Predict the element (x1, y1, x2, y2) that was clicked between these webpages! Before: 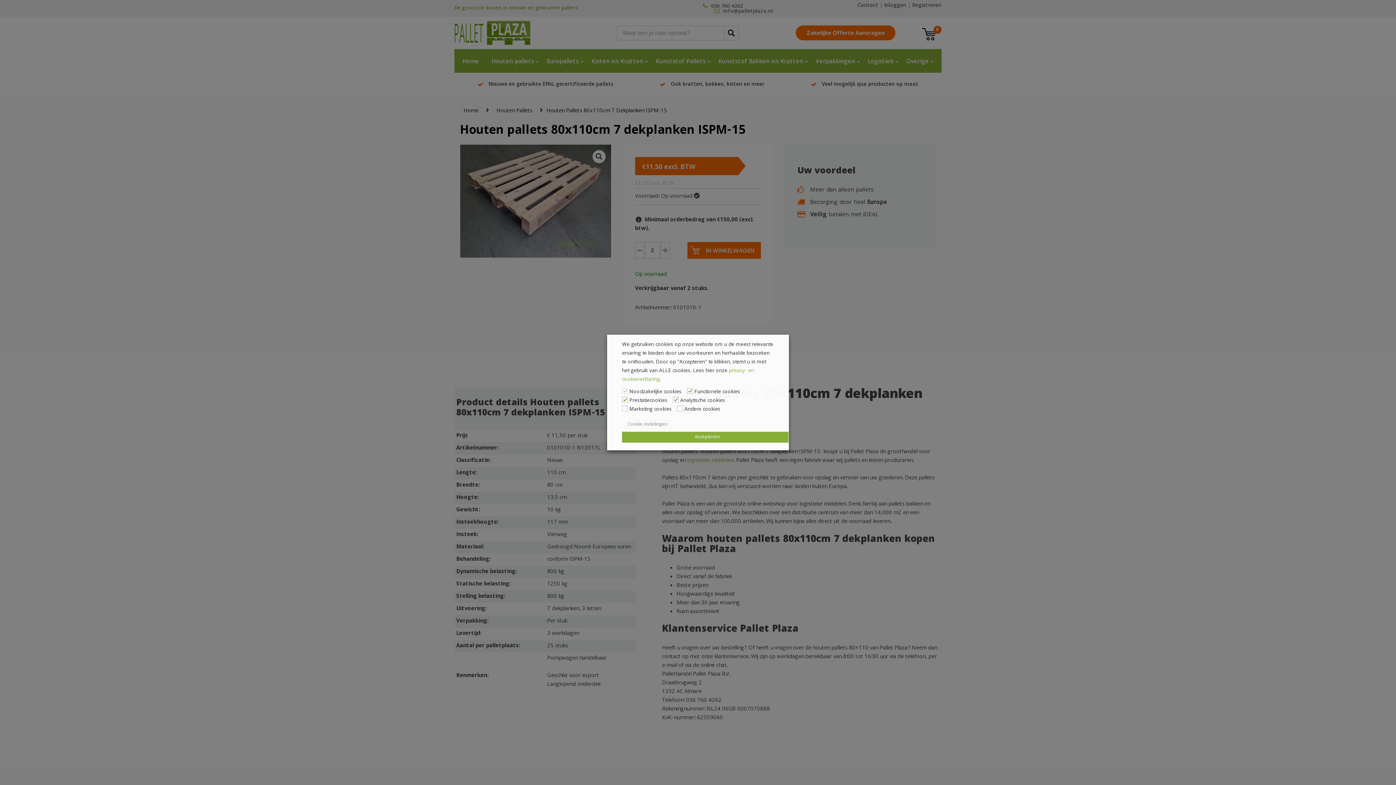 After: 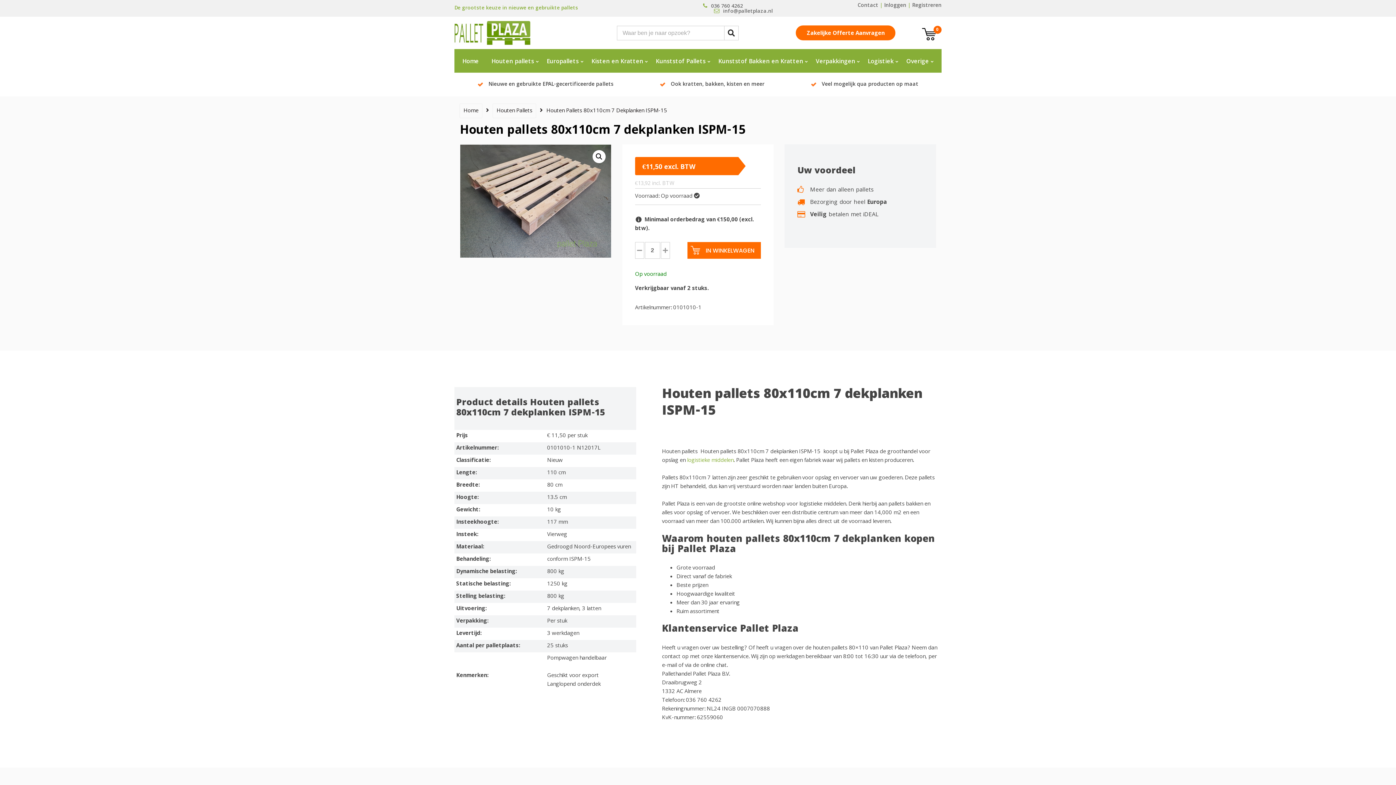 Action: label: Accepteren bbox: (622, 432, 792, 442)